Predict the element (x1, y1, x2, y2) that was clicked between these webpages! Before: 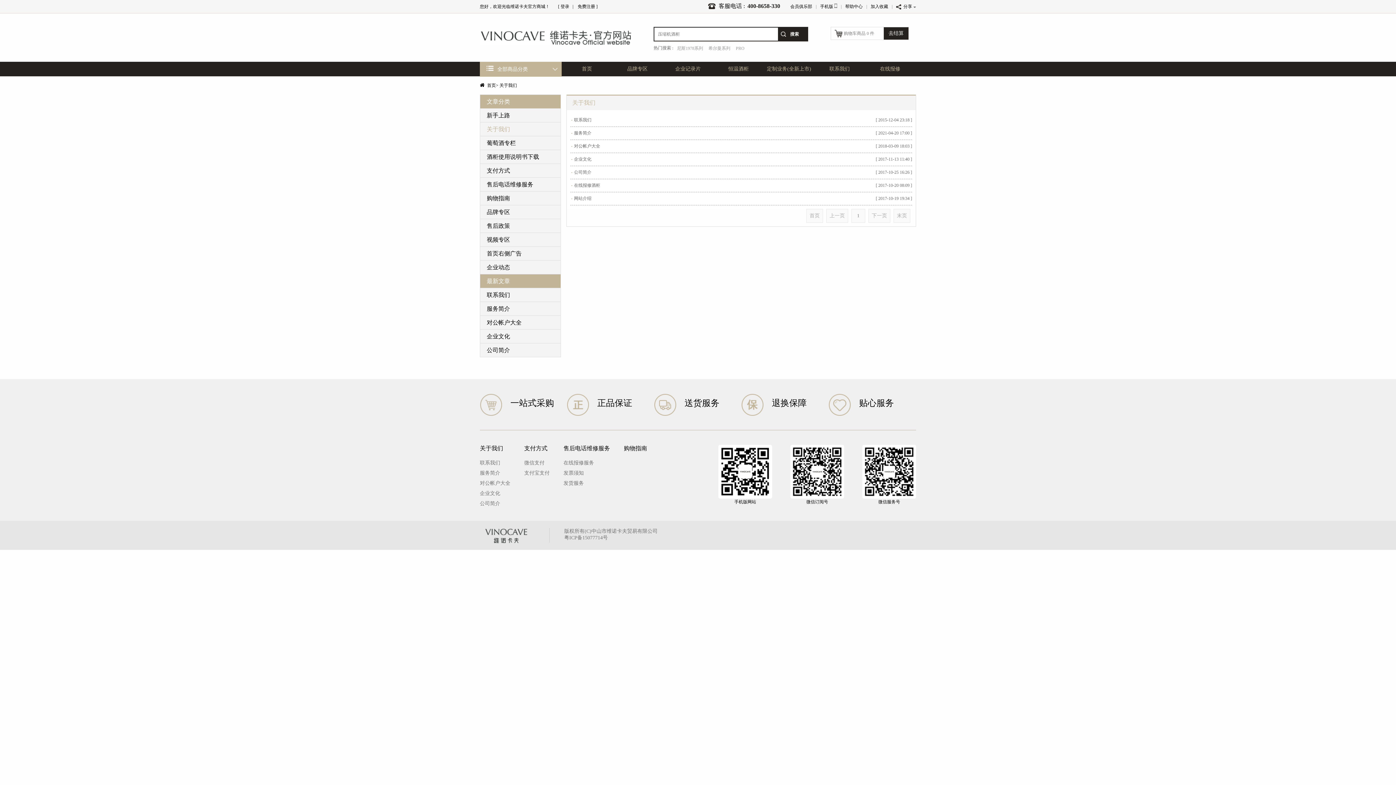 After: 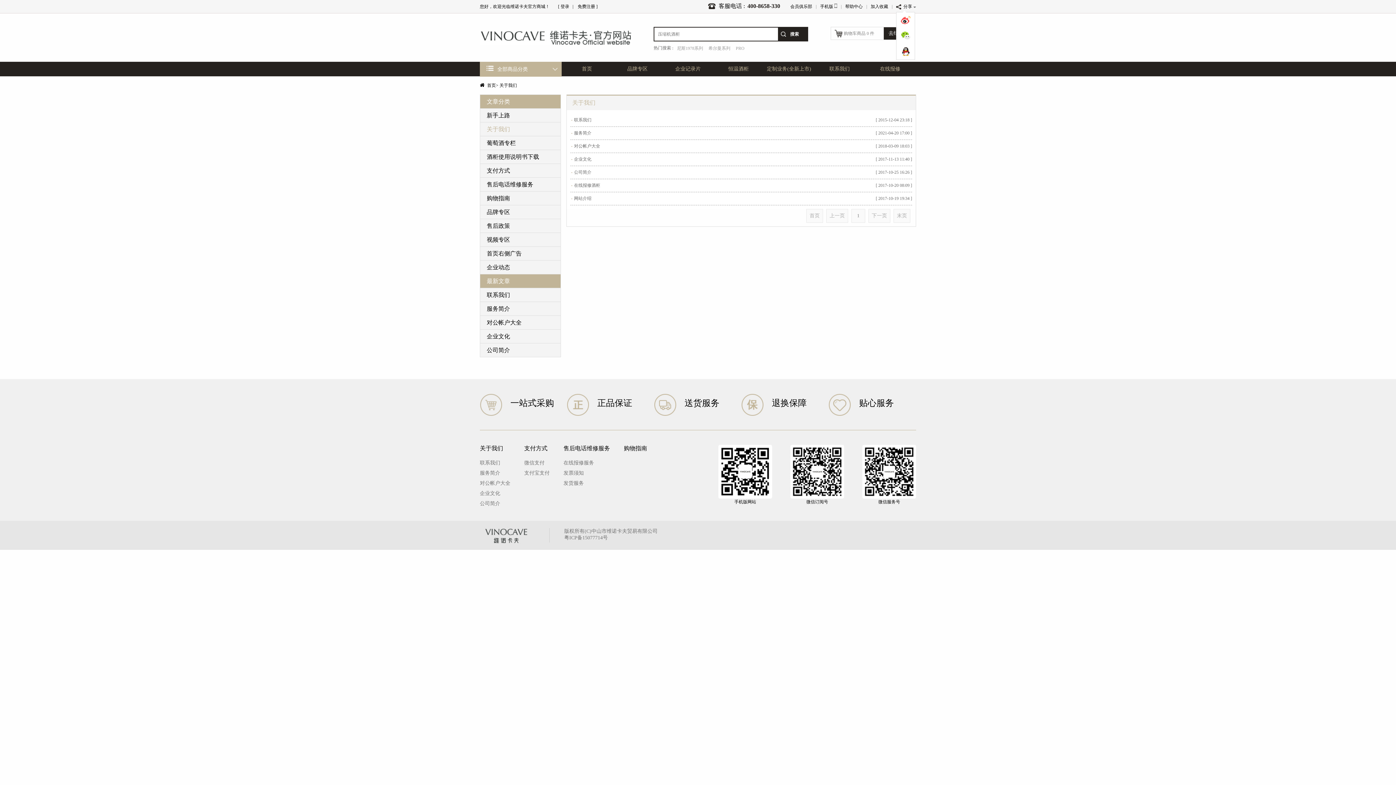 Action: label:   分享  bbox: (896, 4, 916, 9)